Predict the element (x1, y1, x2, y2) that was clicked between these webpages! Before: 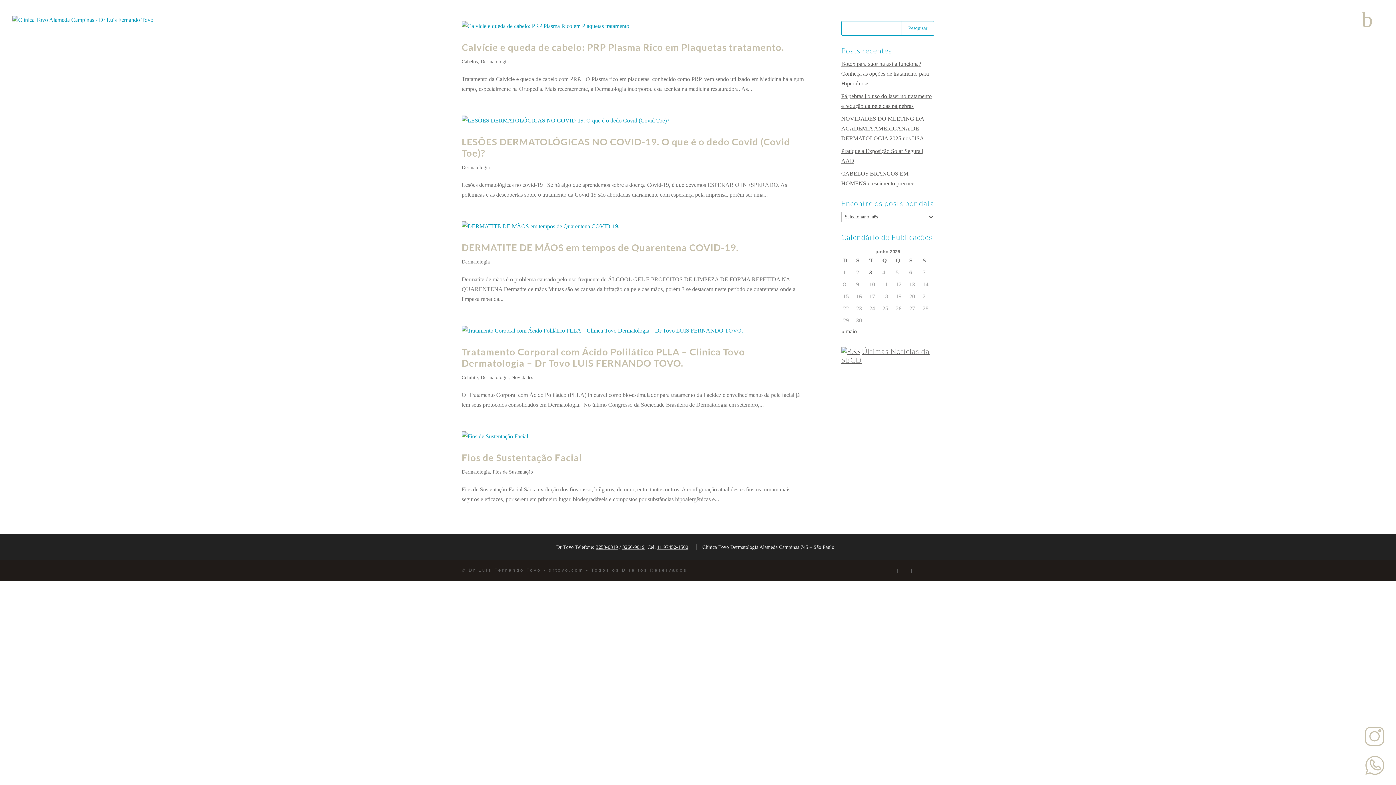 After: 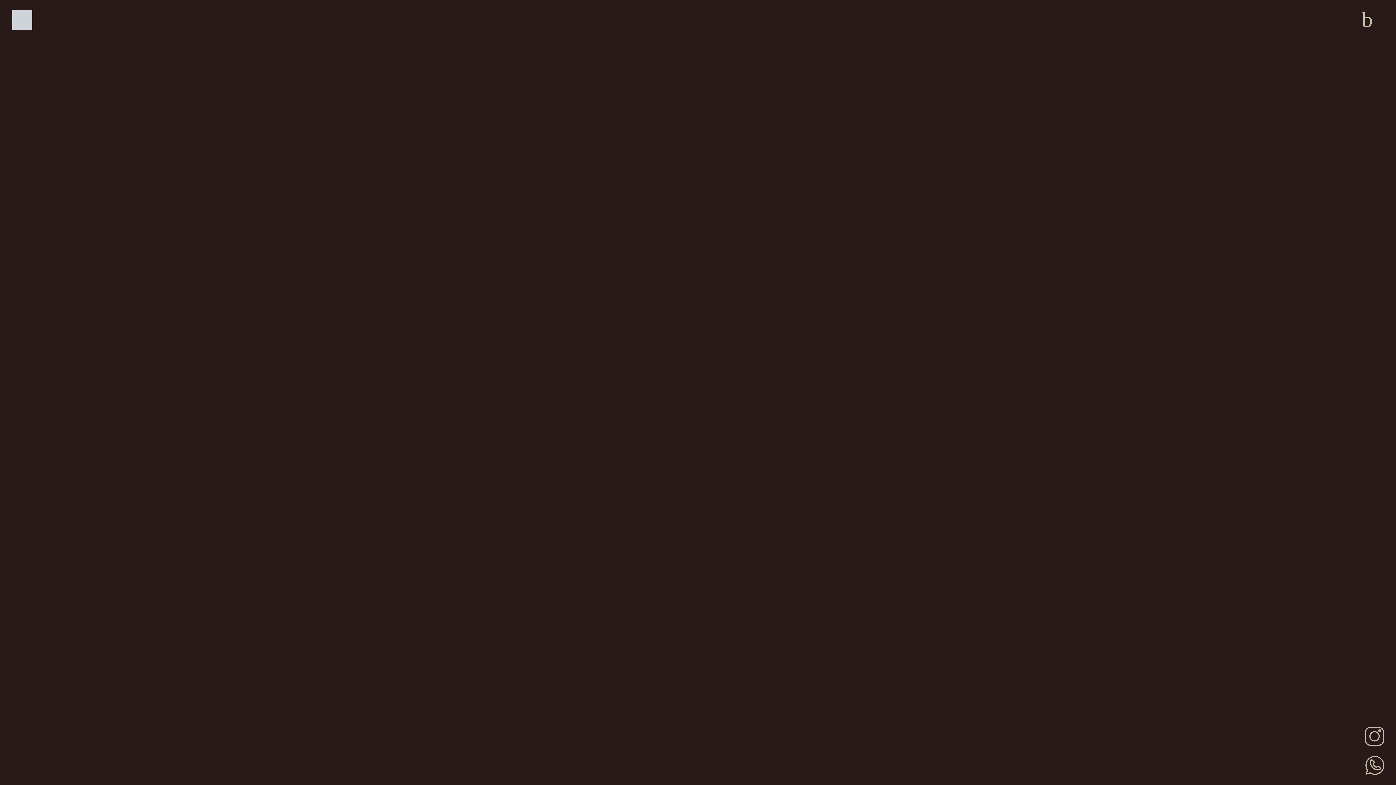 Action: bbox: (12, 15, 153, 22)